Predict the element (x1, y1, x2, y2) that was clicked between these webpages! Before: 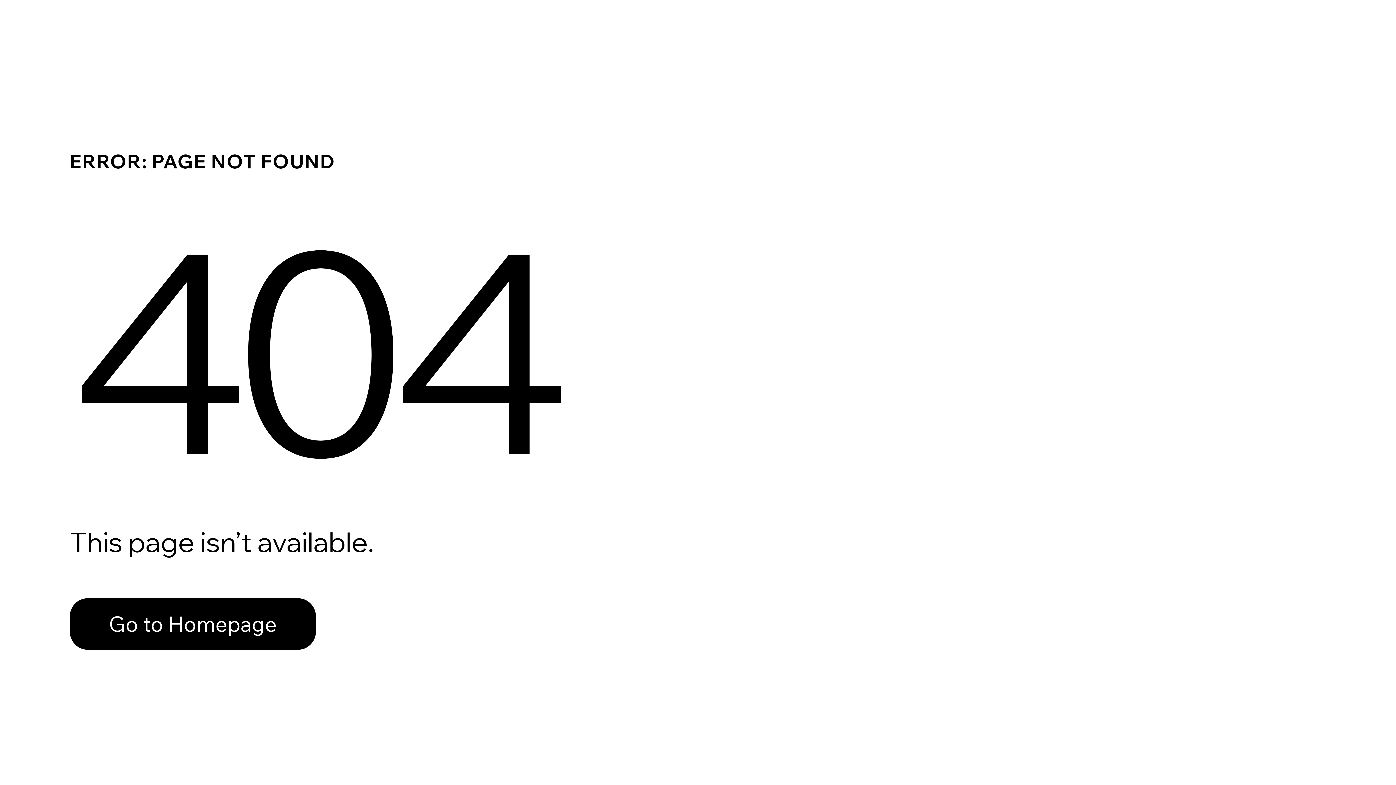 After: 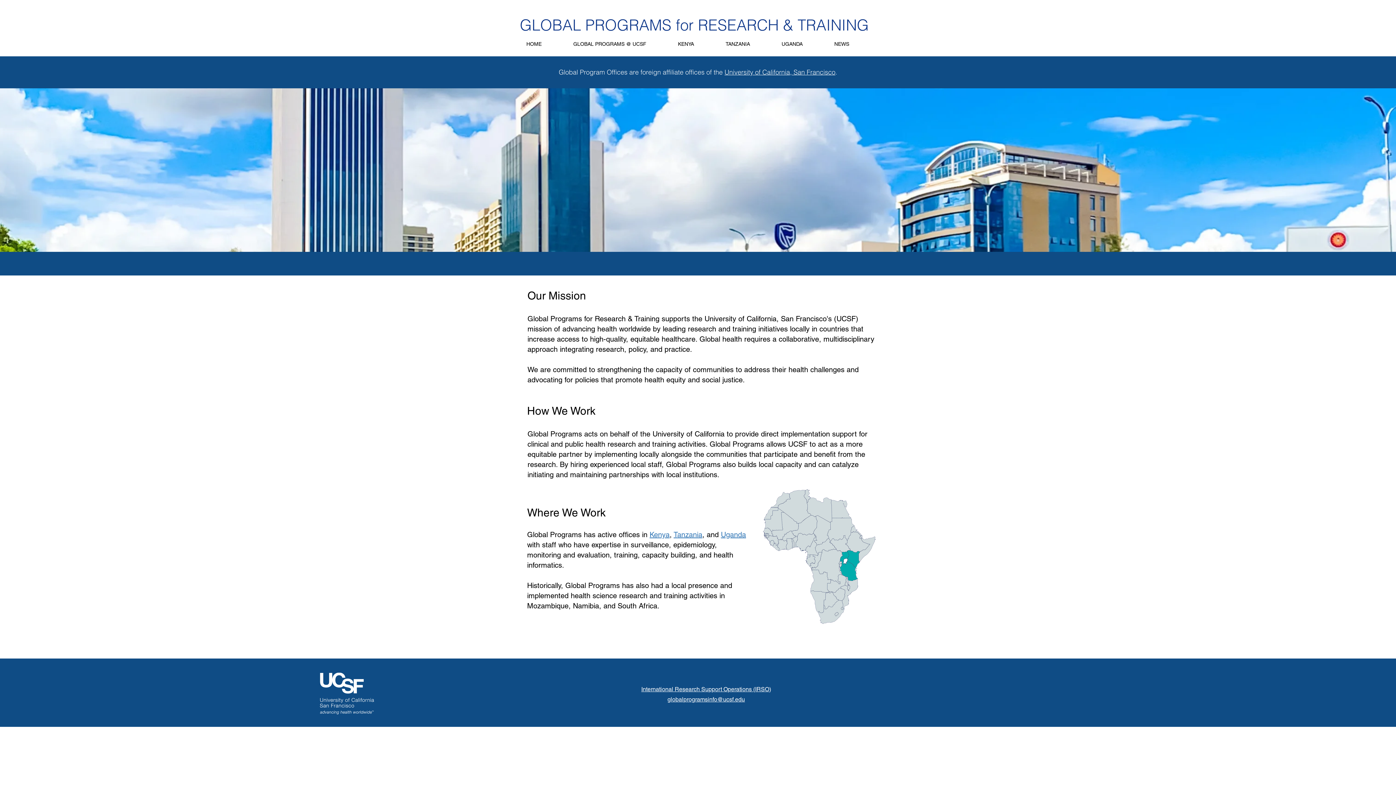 Action: label: Go to Homepage bbox: (69, 582, 768, 659)